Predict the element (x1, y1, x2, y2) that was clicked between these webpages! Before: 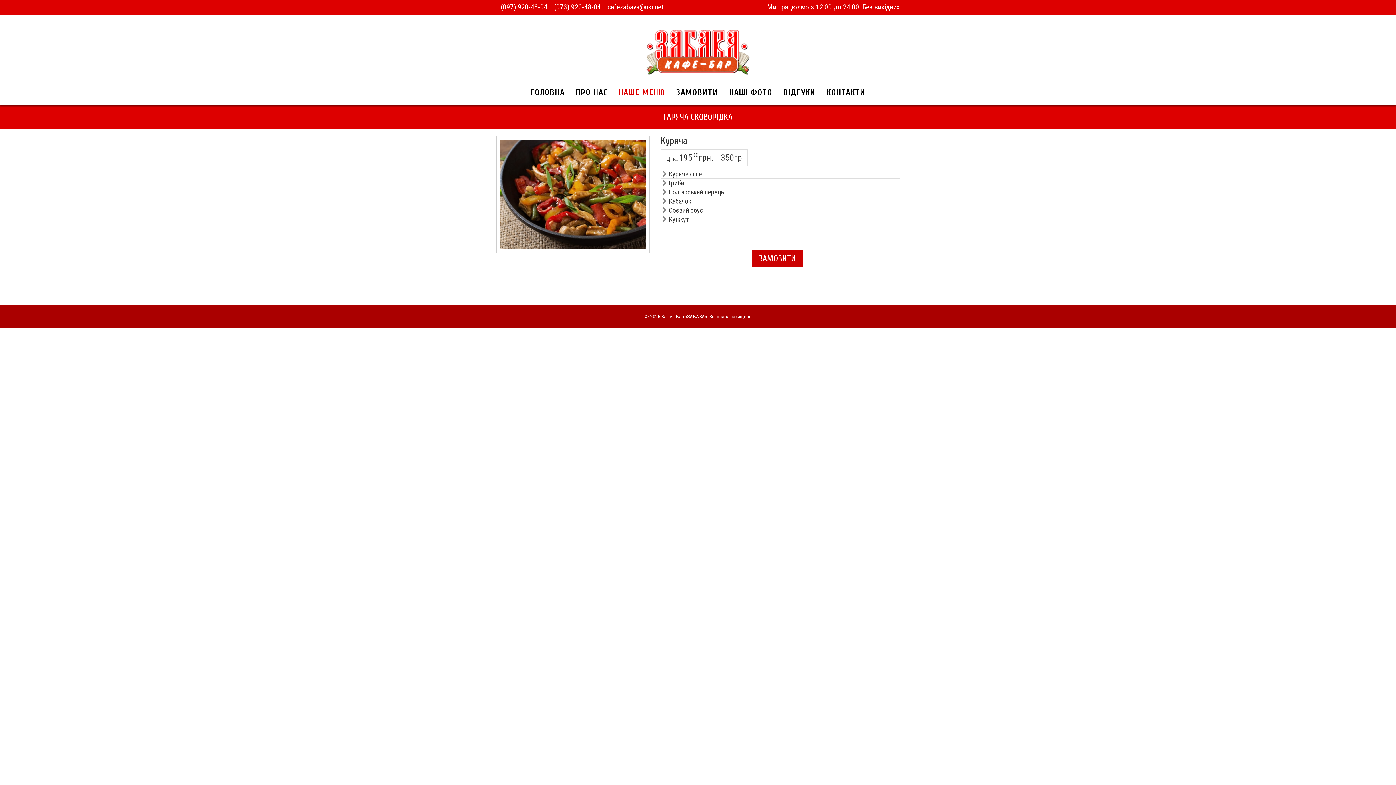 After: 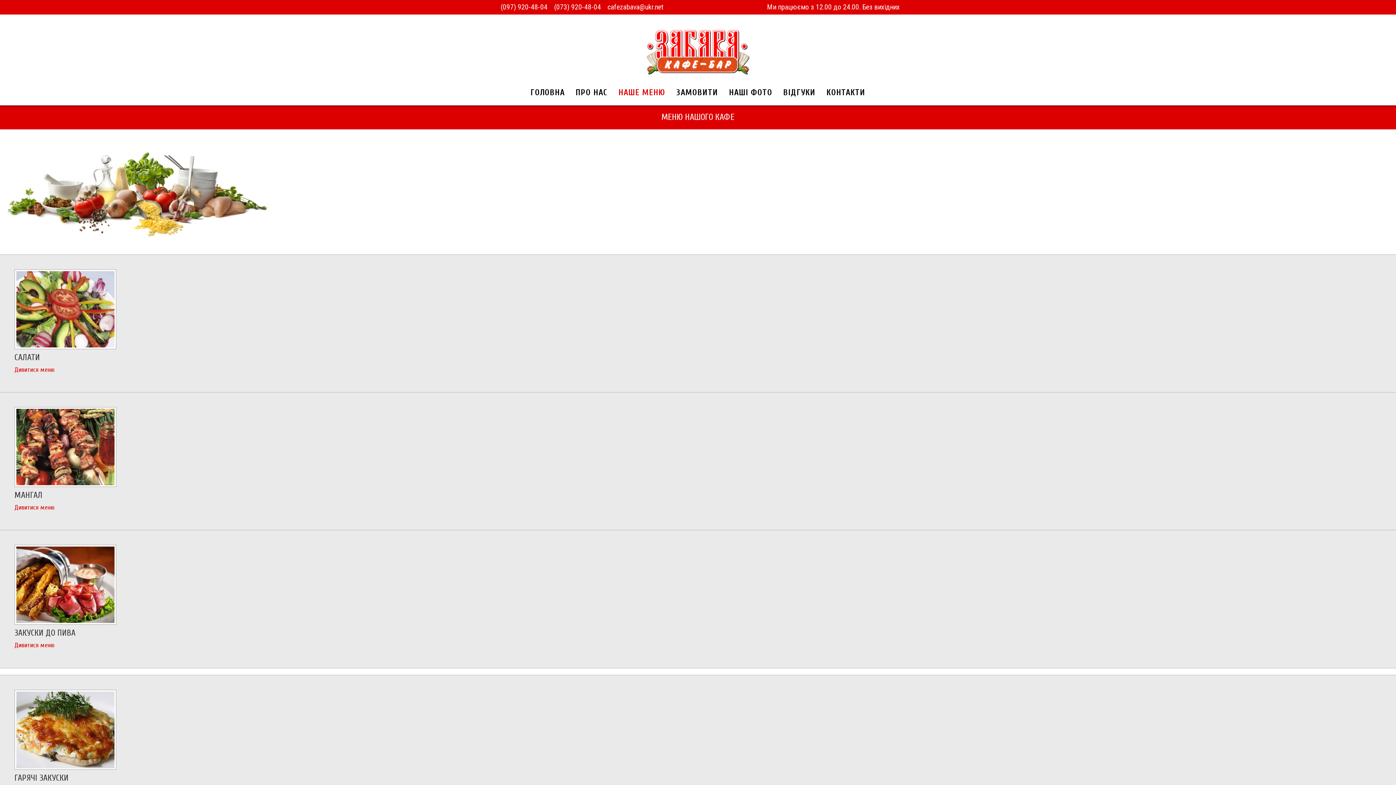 Action: bbox: (613, 80, 671, 105) label: НАШЕ МЕНЮ